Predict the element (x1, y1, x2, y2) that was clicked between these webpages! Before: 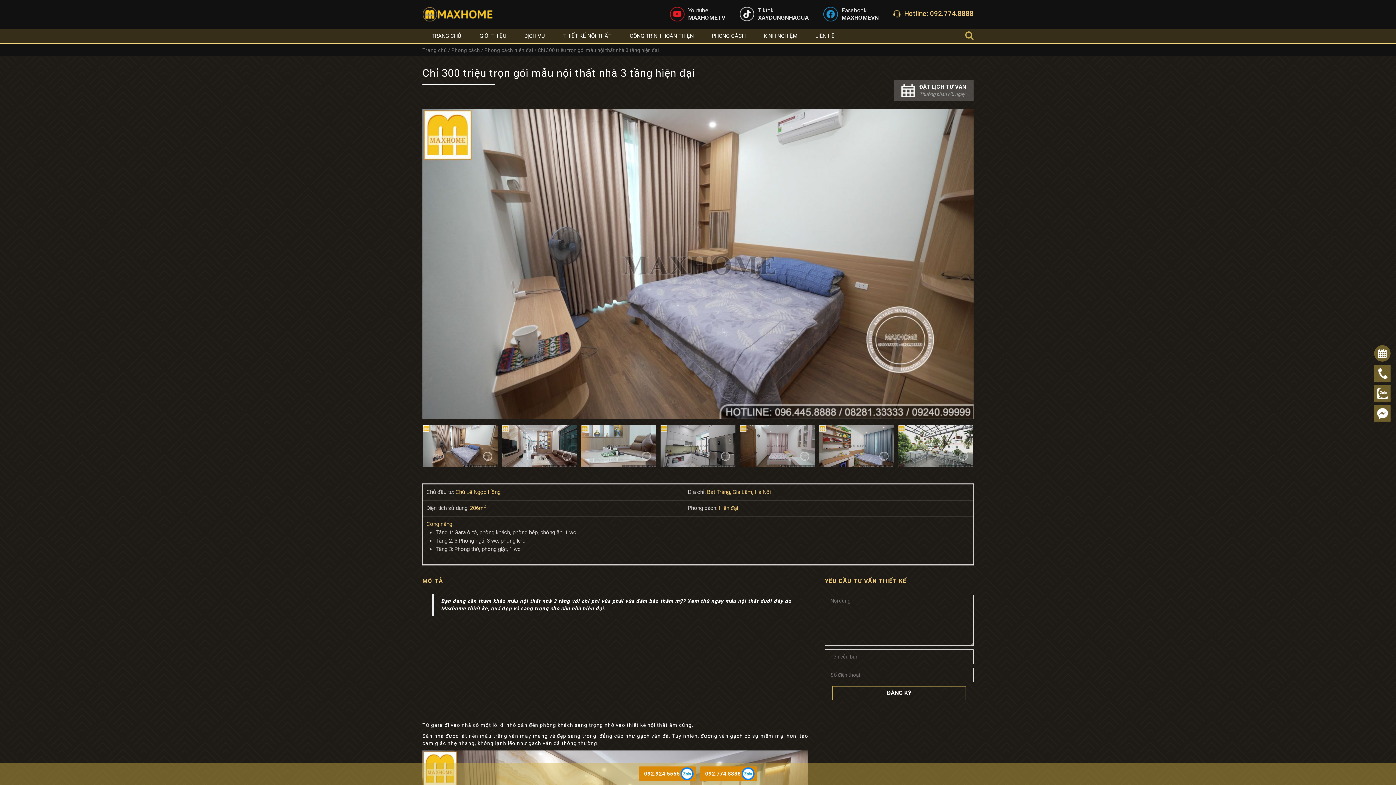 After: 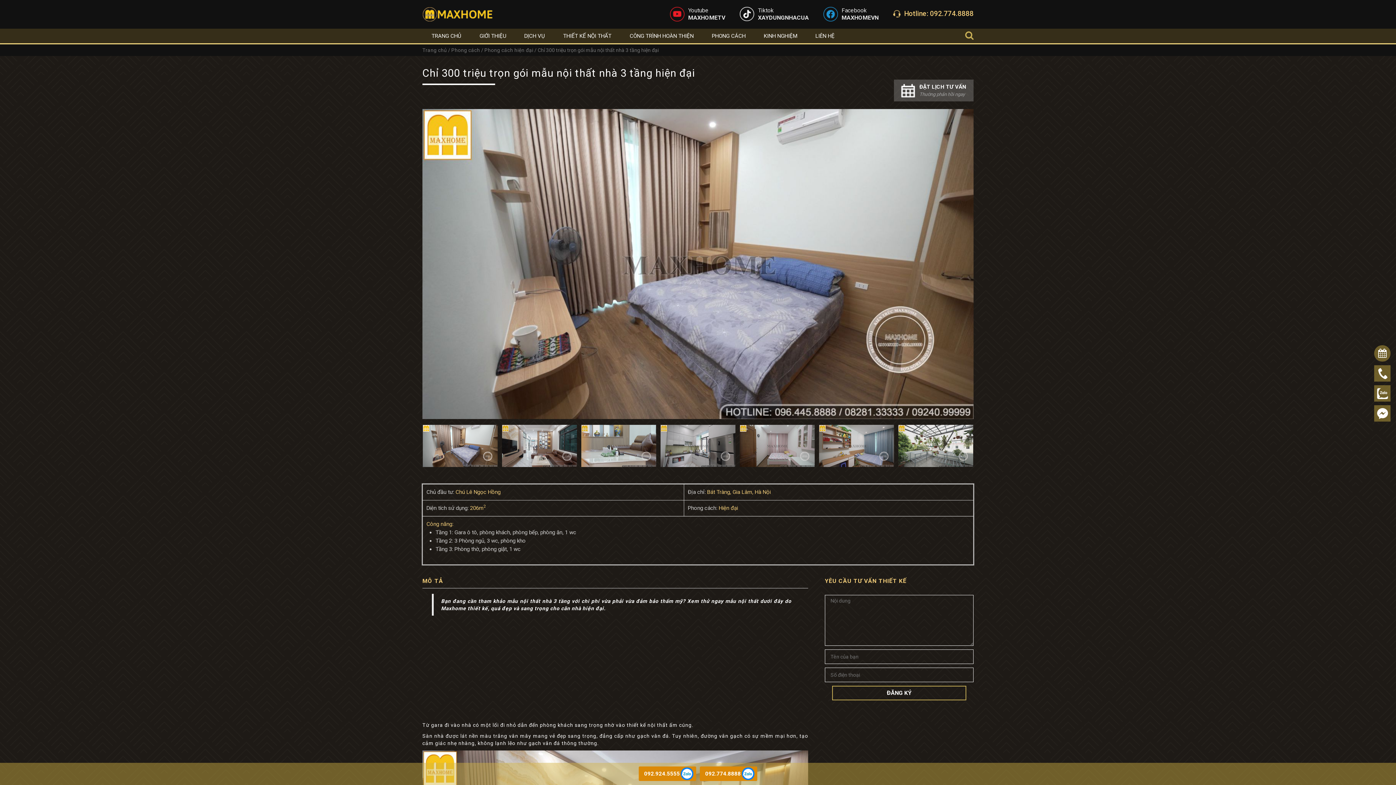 Action: bbox: (700, 766, 757, 781) label: 092.774.8888	